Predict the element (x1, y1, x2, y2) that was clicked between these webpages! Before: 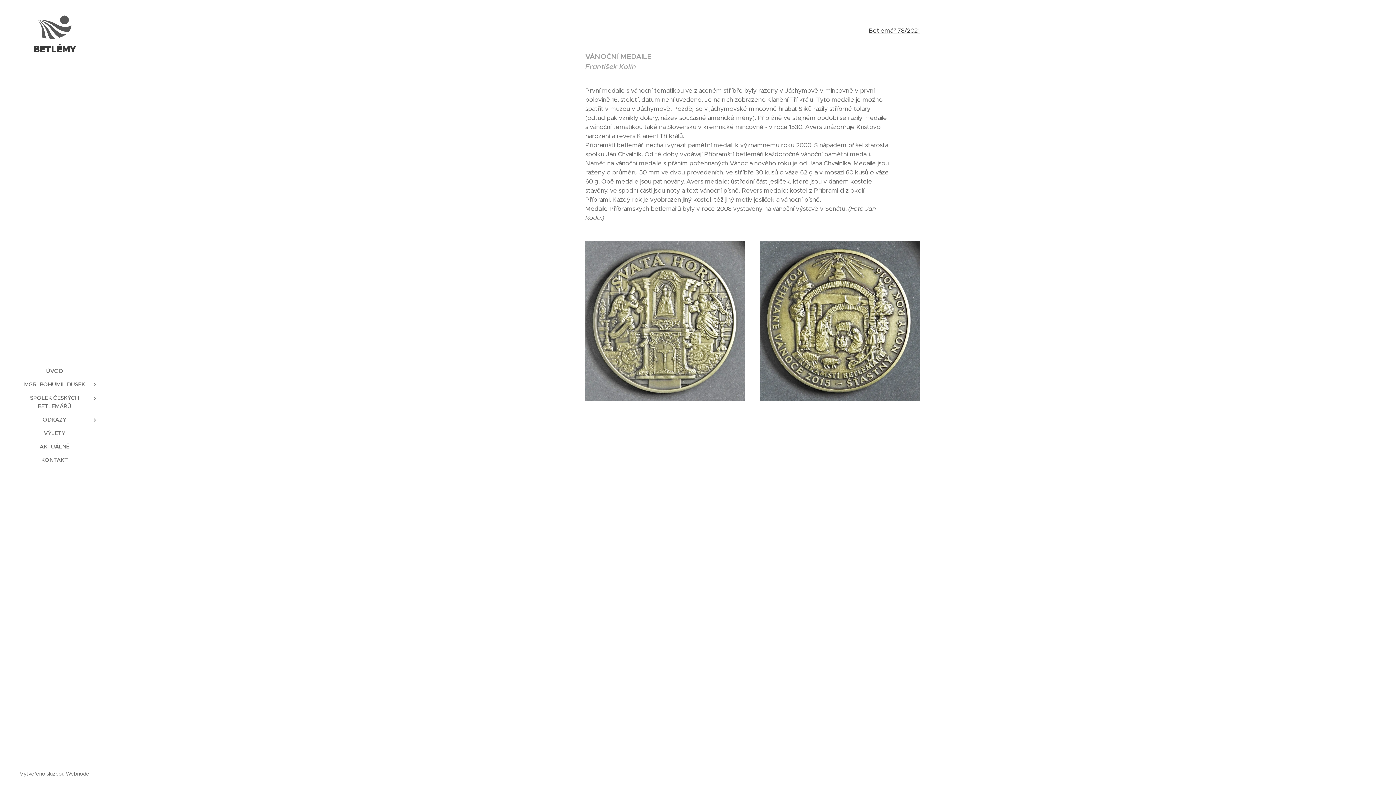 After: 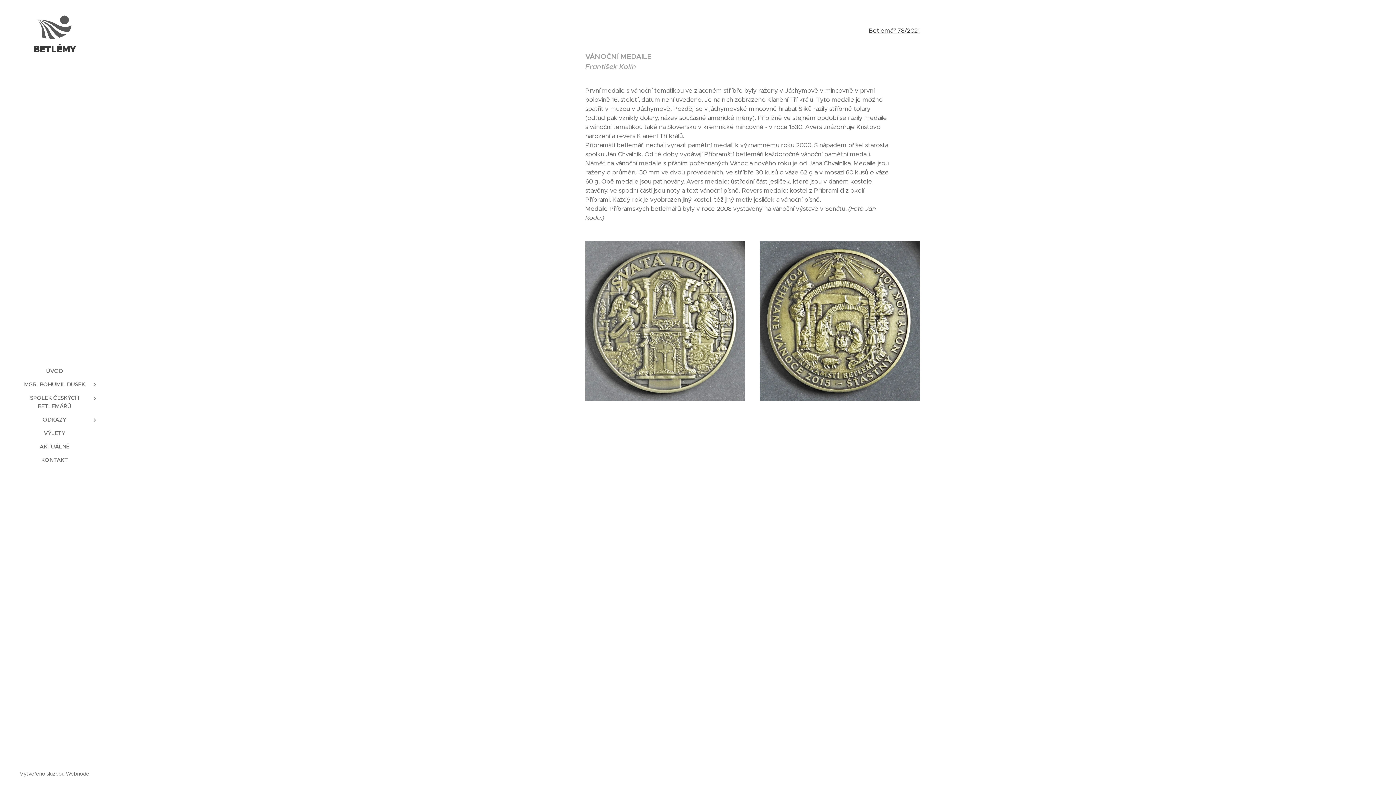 Action: bbox: (65, 770, 89, 777) label: Webnode